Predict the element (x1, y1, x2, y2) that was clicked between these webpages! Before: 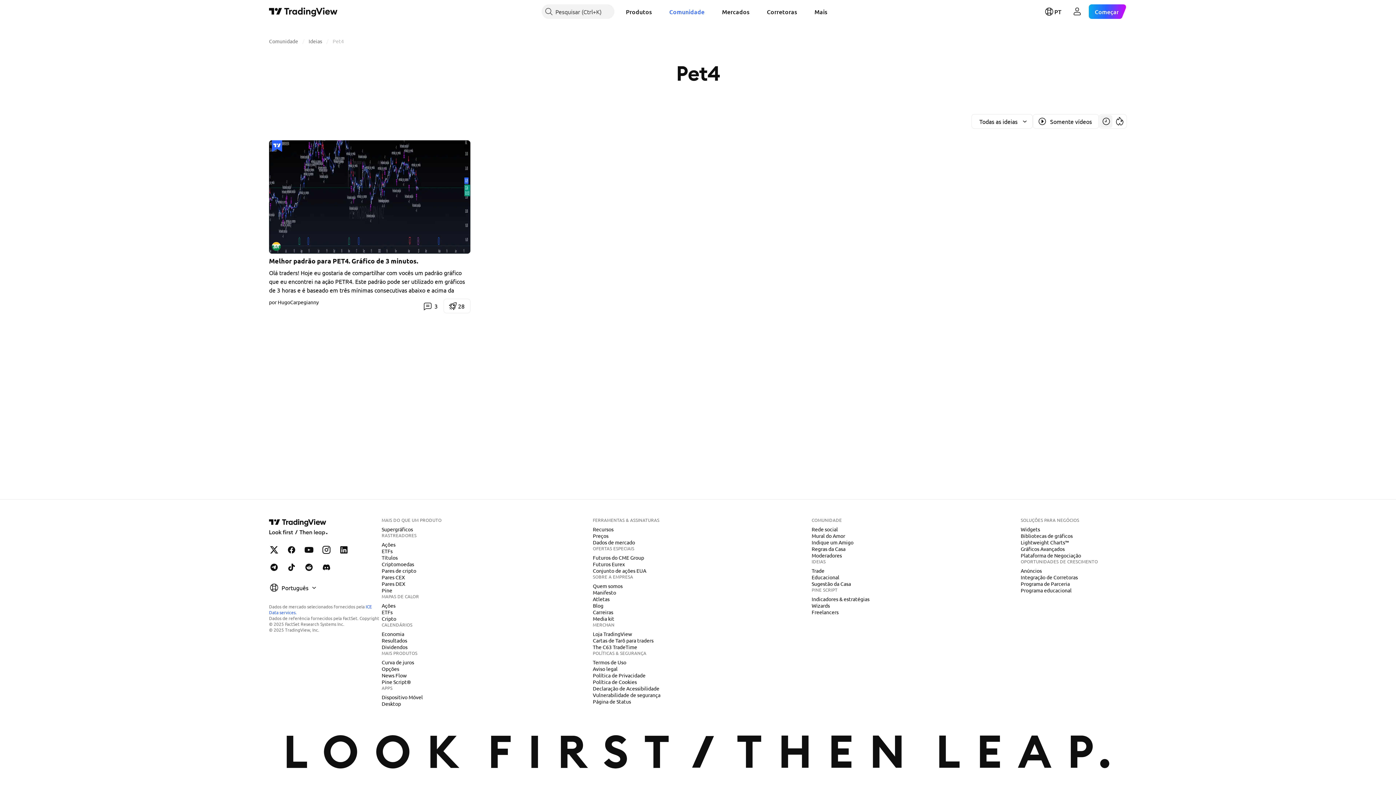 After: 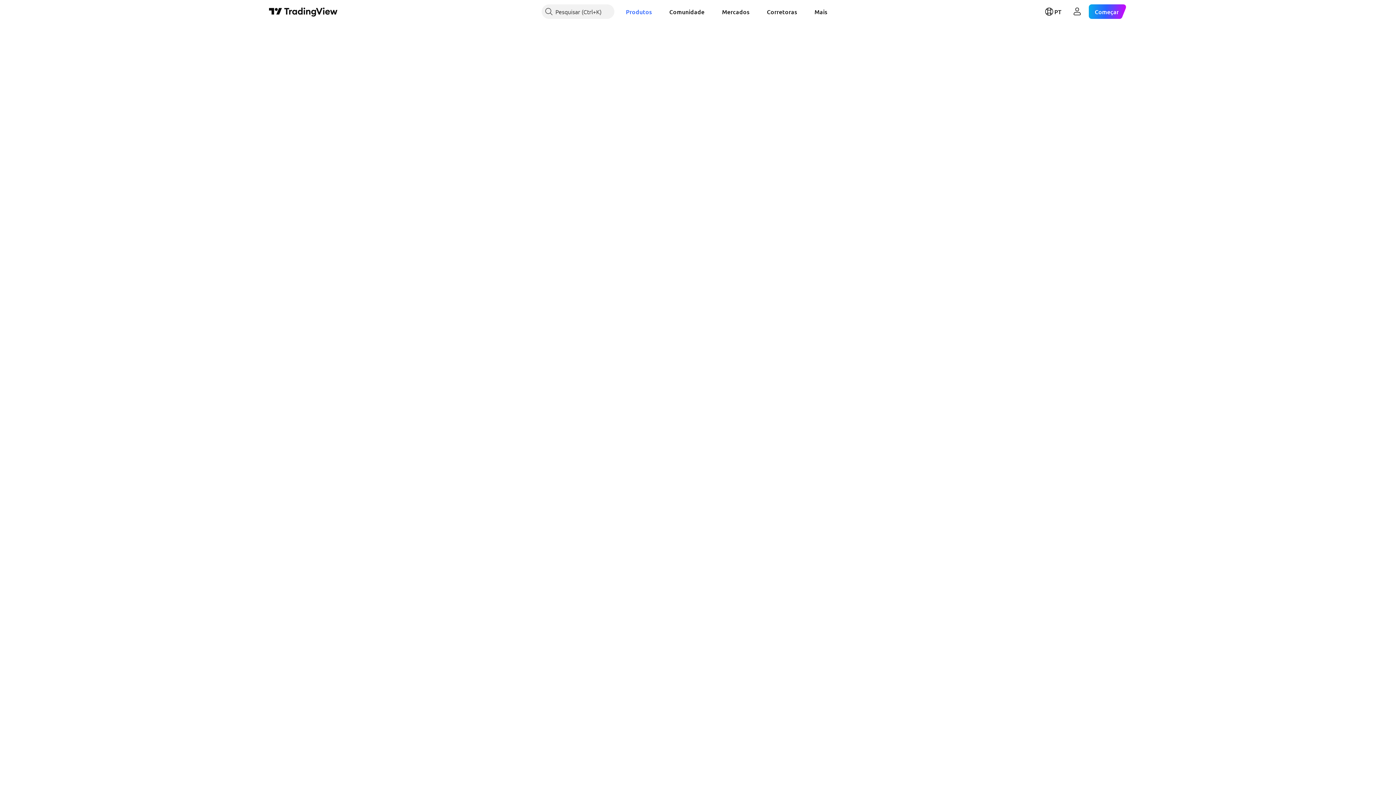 Action: bbox: (378, 615, 399, 622) label: Cripto